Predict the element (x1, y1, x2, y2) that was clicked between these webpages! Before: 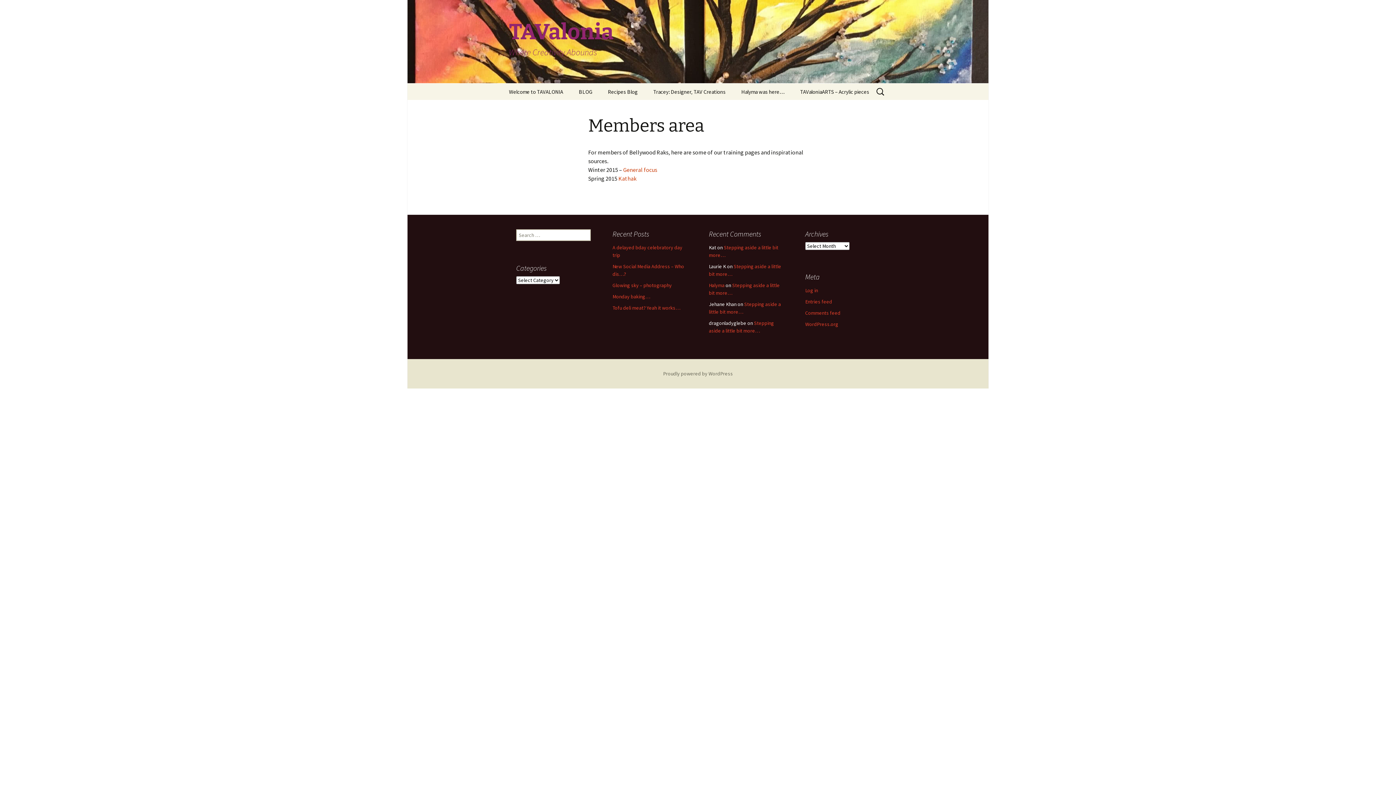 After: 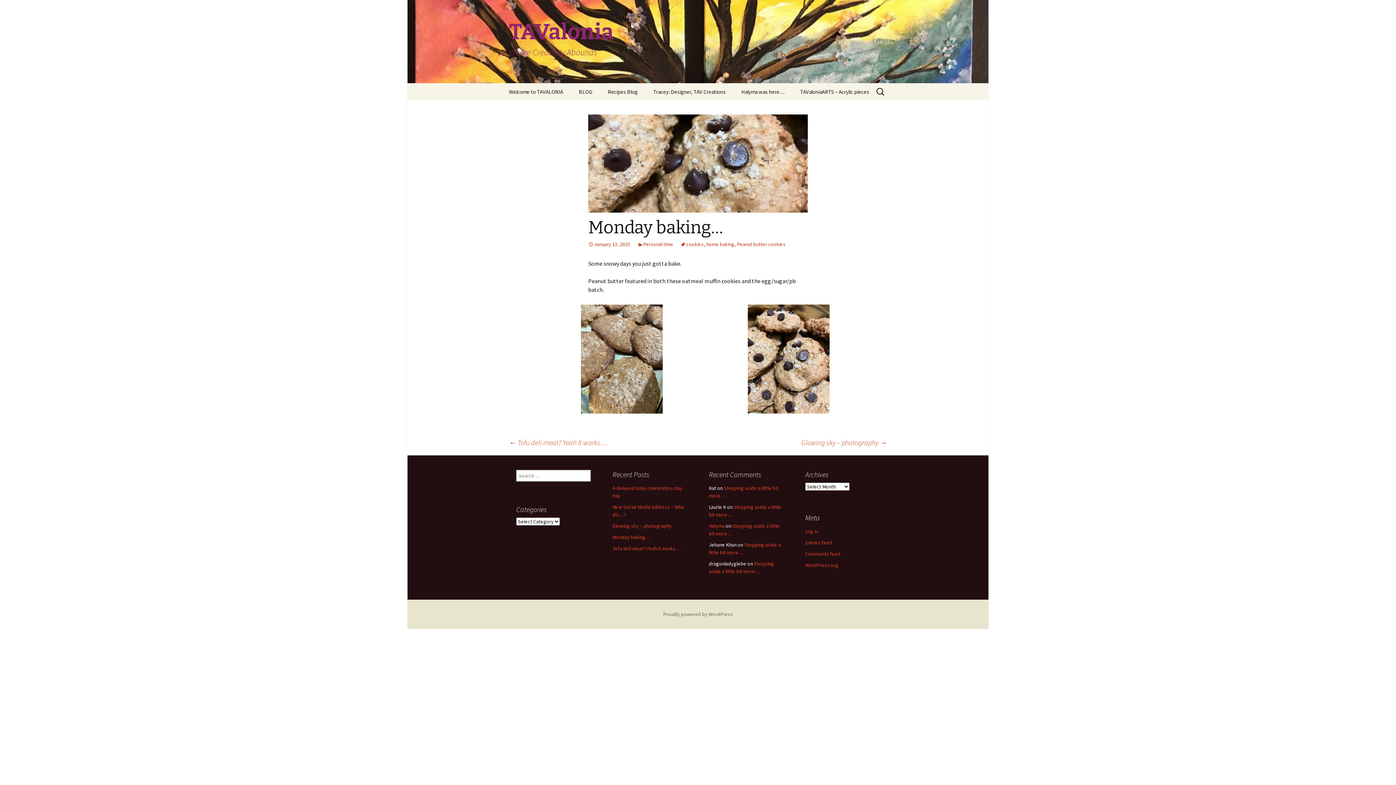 Action: bbox: (612, 293, 650, 300) label: Monday baking…